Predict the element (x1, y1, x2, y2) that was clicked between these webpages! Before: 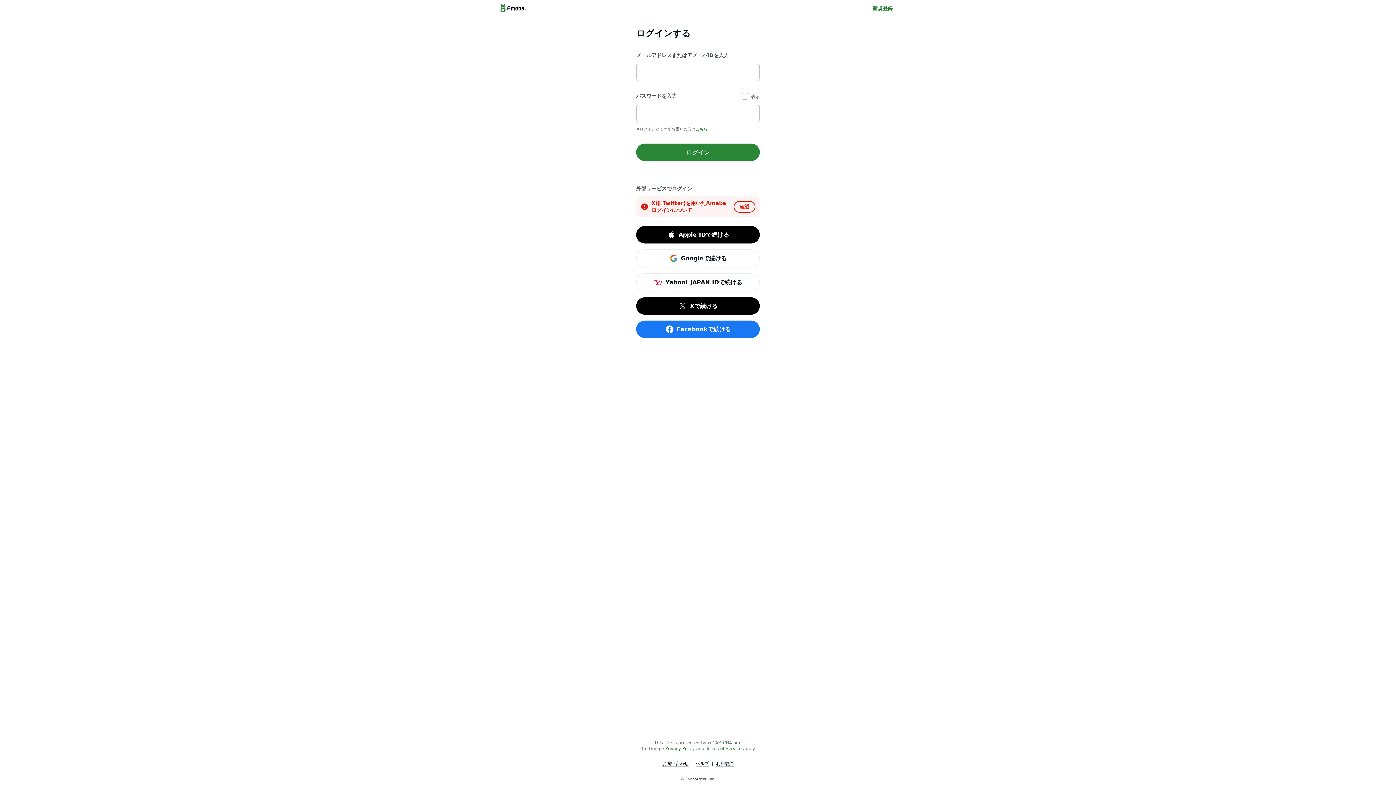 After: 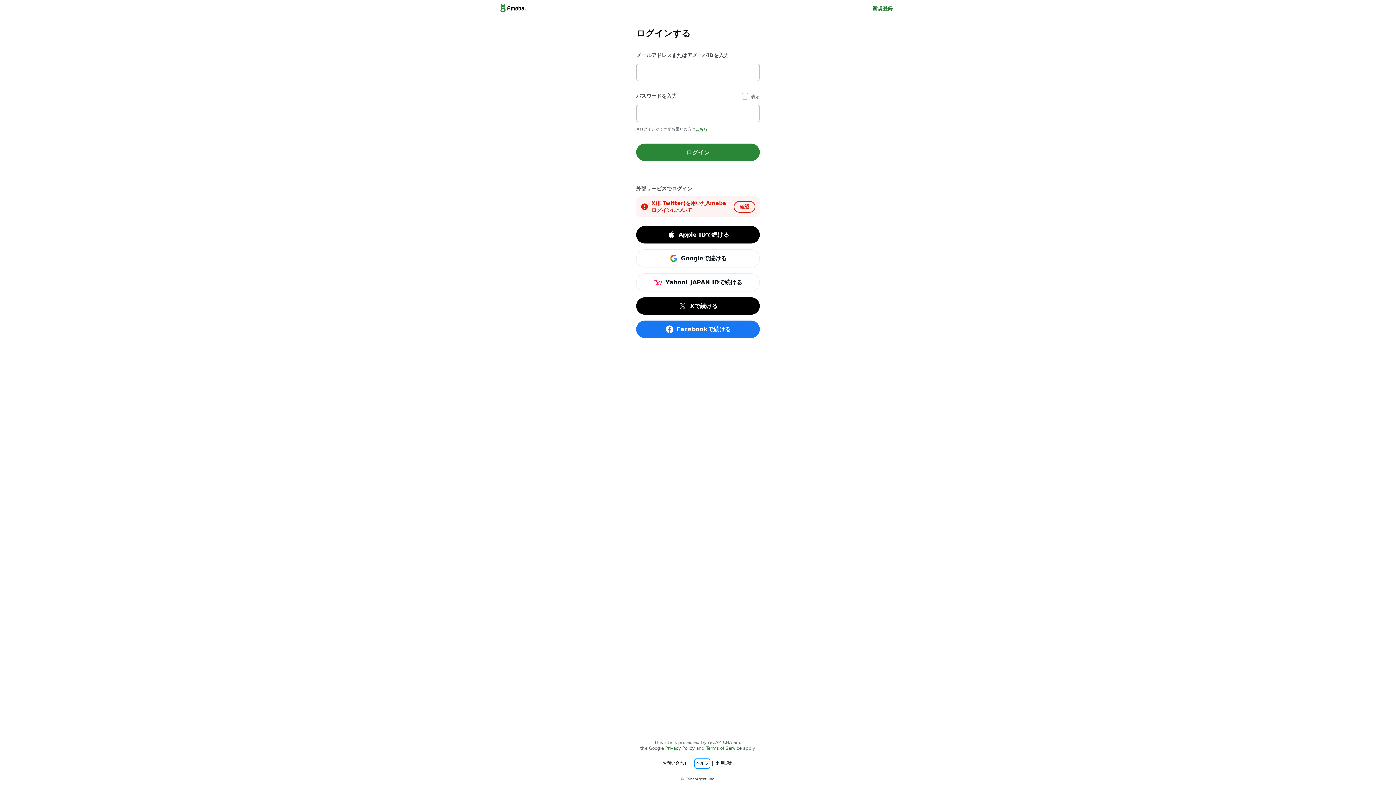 Action: label: ヘルプ bbox: (696, 760, 709, 767)